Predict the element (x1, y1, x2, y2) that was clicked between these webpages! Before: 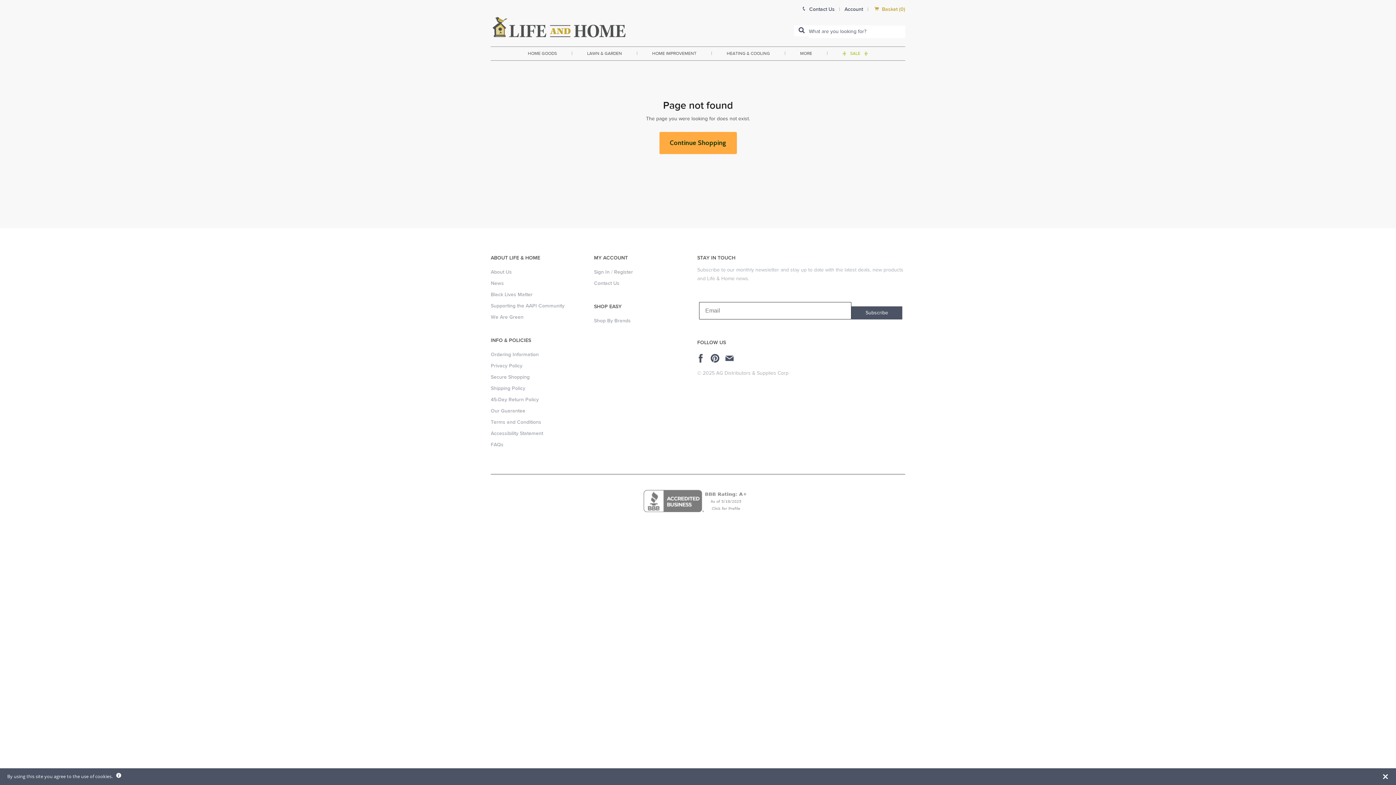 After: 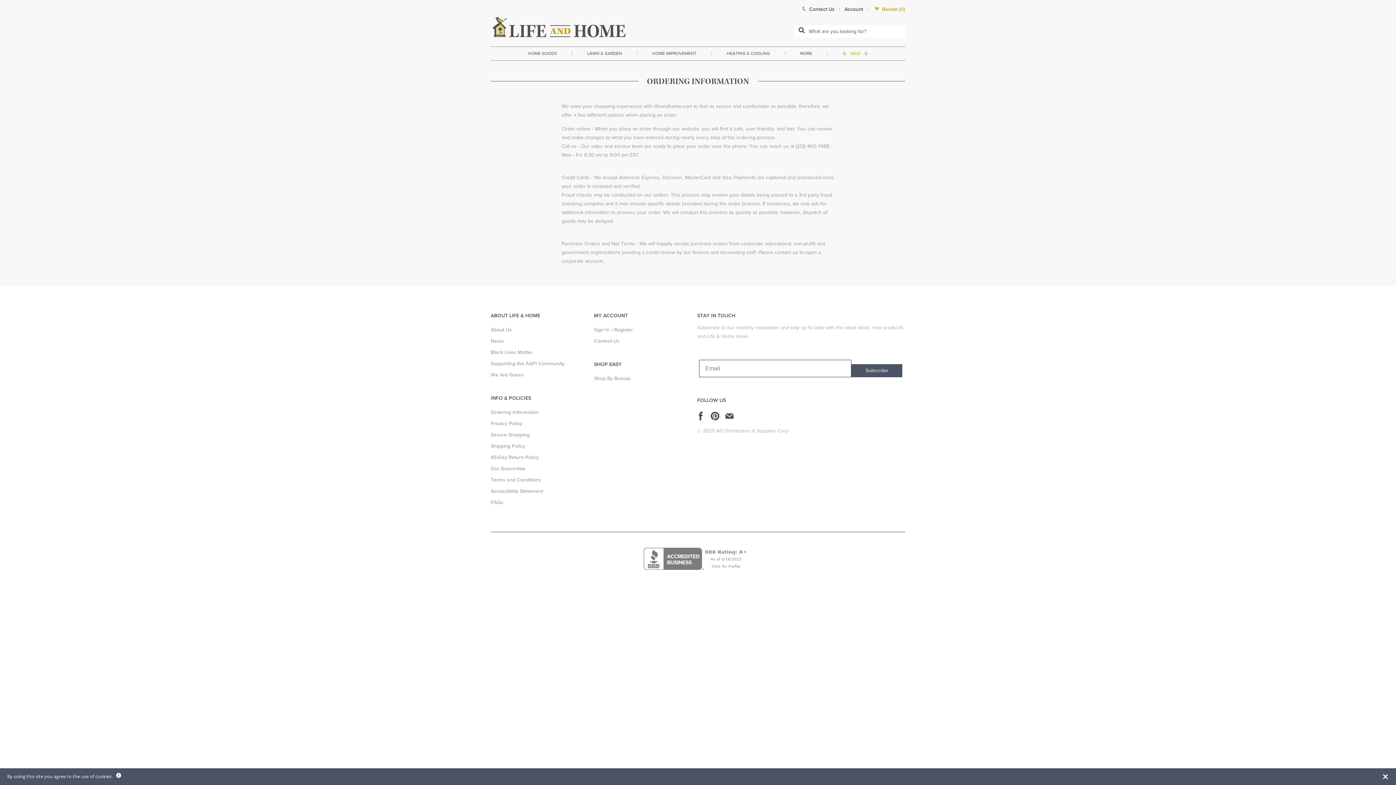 Action: label: Ordering Information bbox: (490, 351, 538, 358)